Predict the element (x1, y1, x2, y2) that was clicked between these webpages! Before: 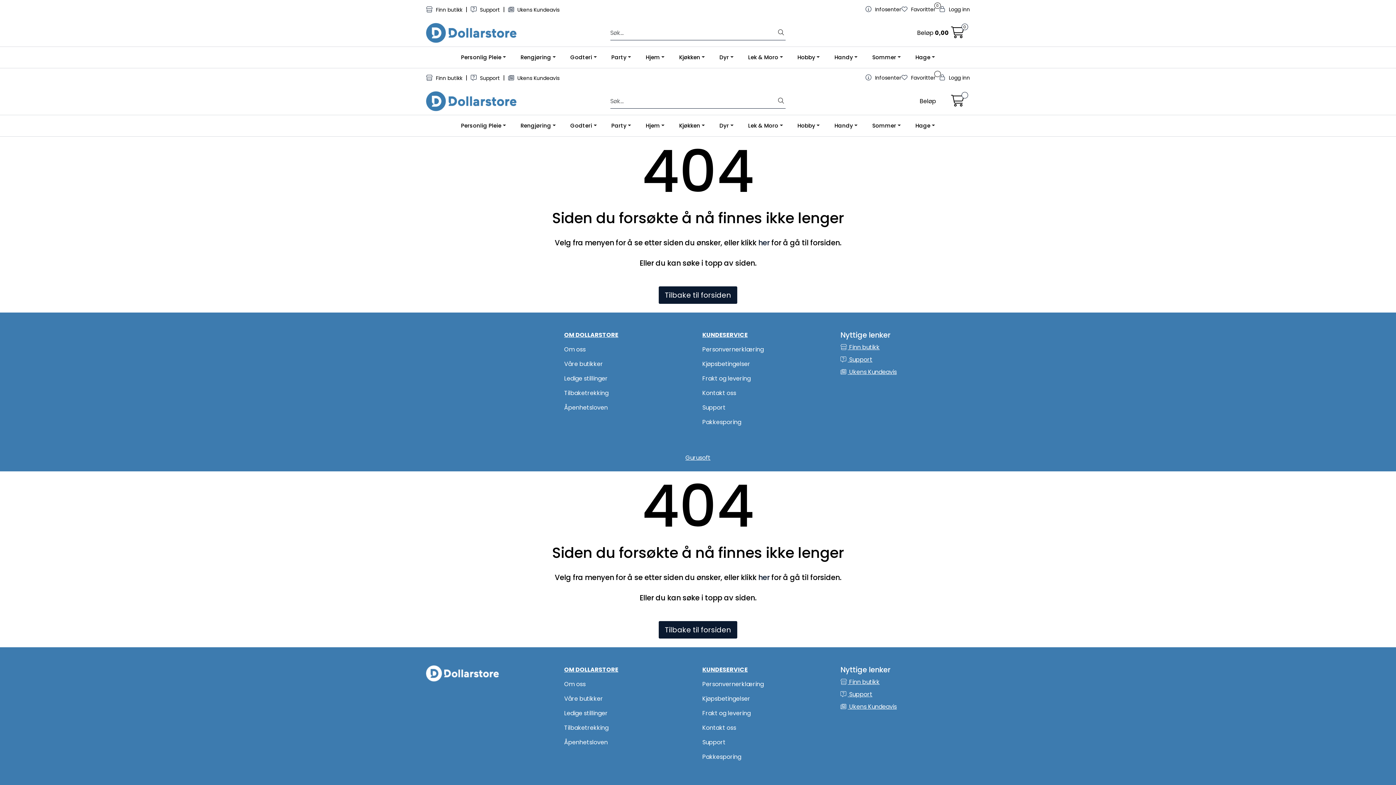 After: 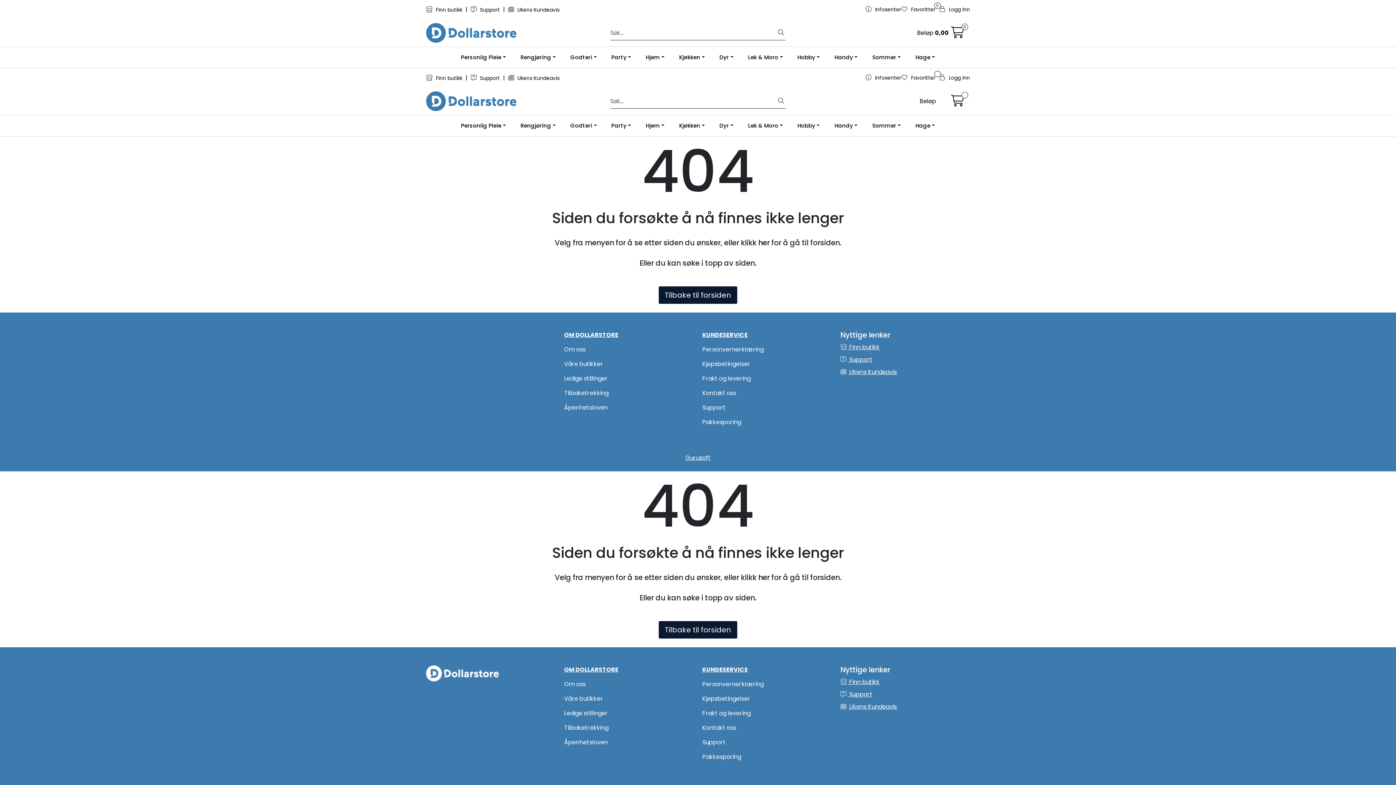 Action: label: Ledige stillinger bbox: (564, 709, 607, 717)